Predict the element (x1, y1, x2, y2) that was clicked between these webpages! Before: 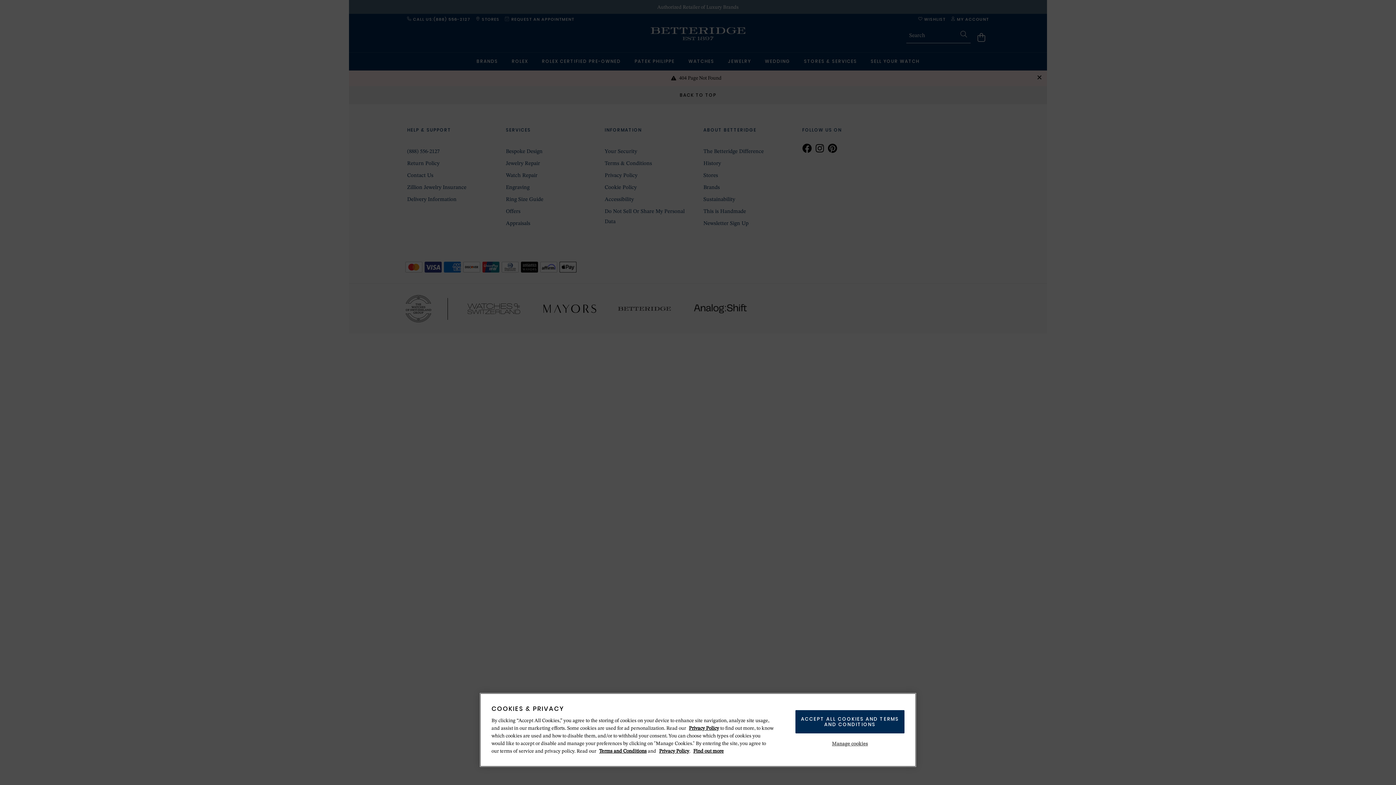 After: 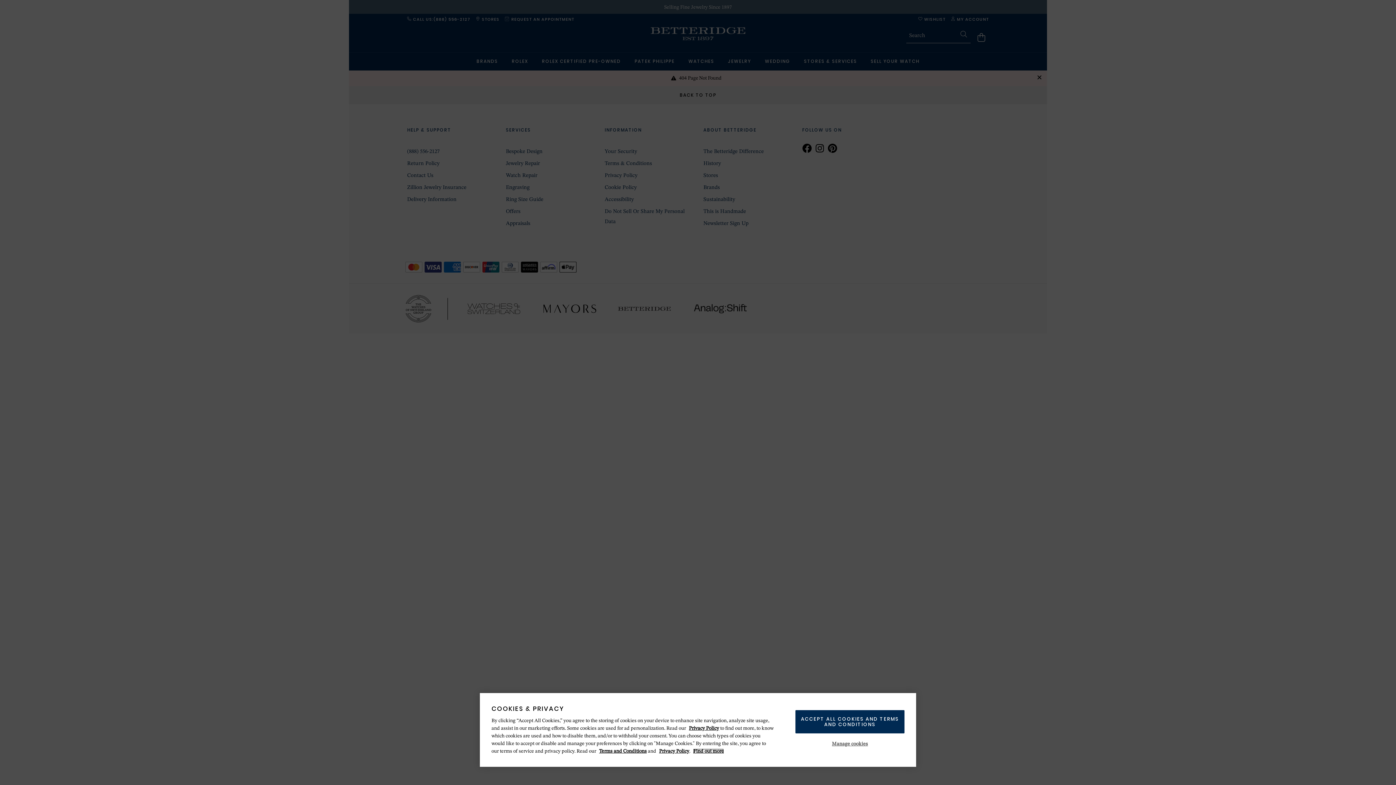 Action: bbox: (693, 749, 724, 754) label: More information about your privacy, opens in a new tab